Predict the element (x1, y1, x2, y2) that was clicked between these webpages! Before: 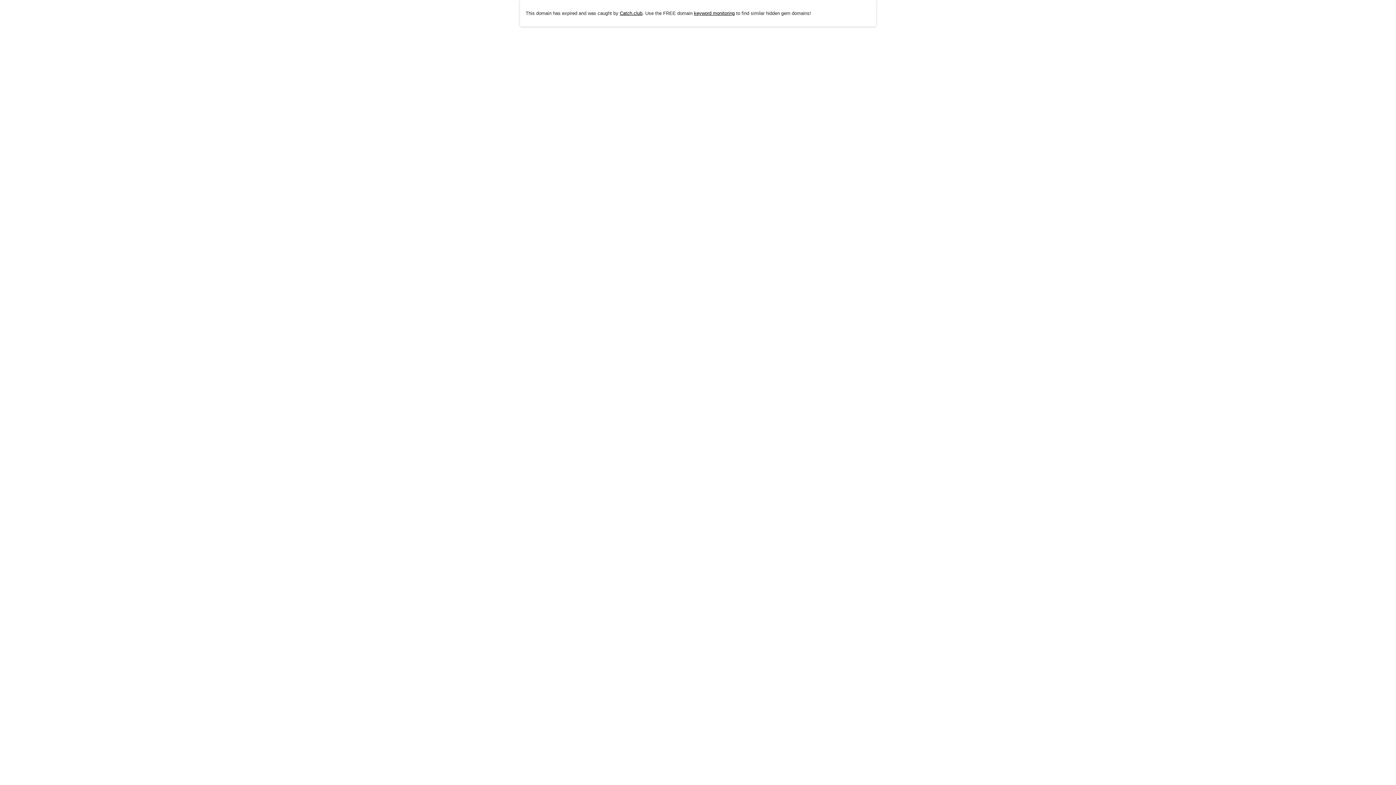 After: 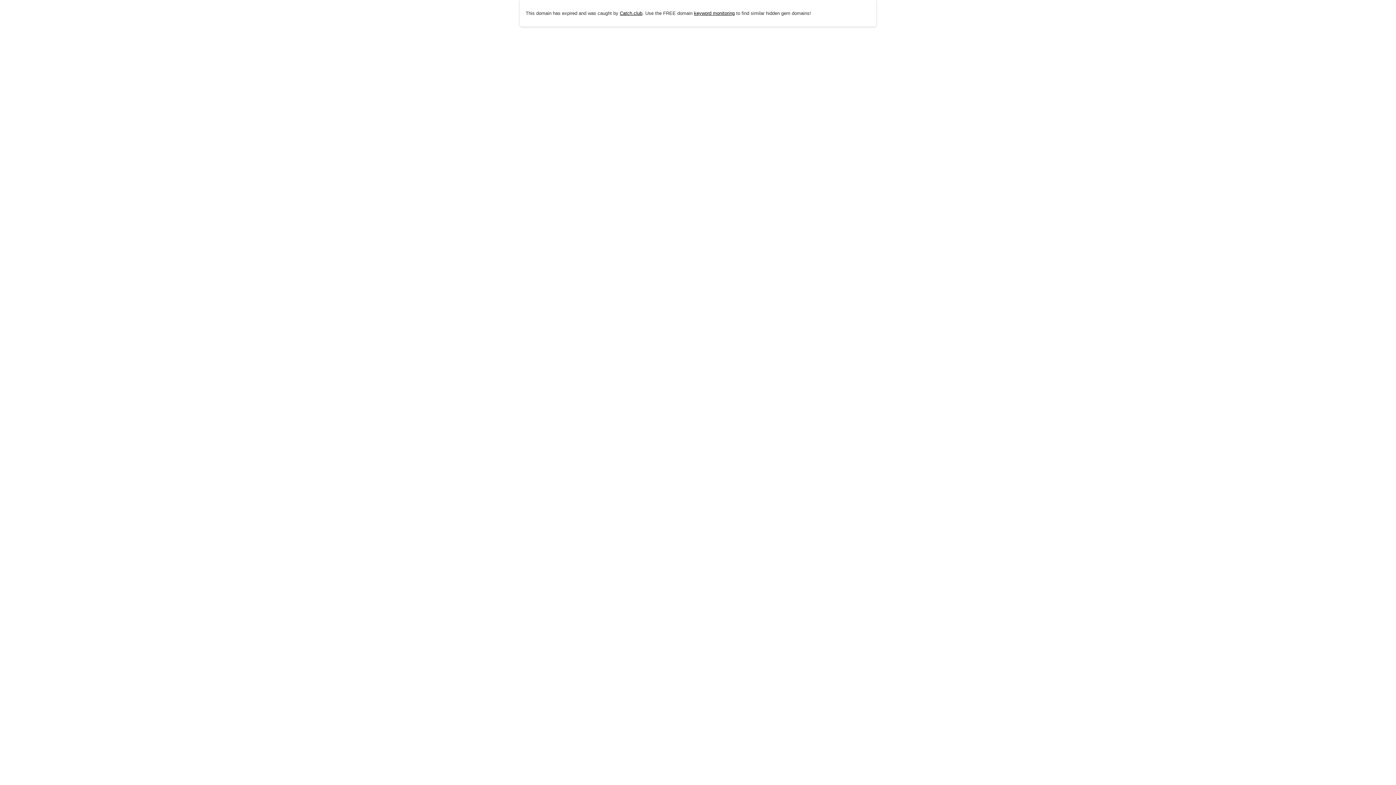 Action: label: Catch.club bbox: (620, 10, 642, 15)